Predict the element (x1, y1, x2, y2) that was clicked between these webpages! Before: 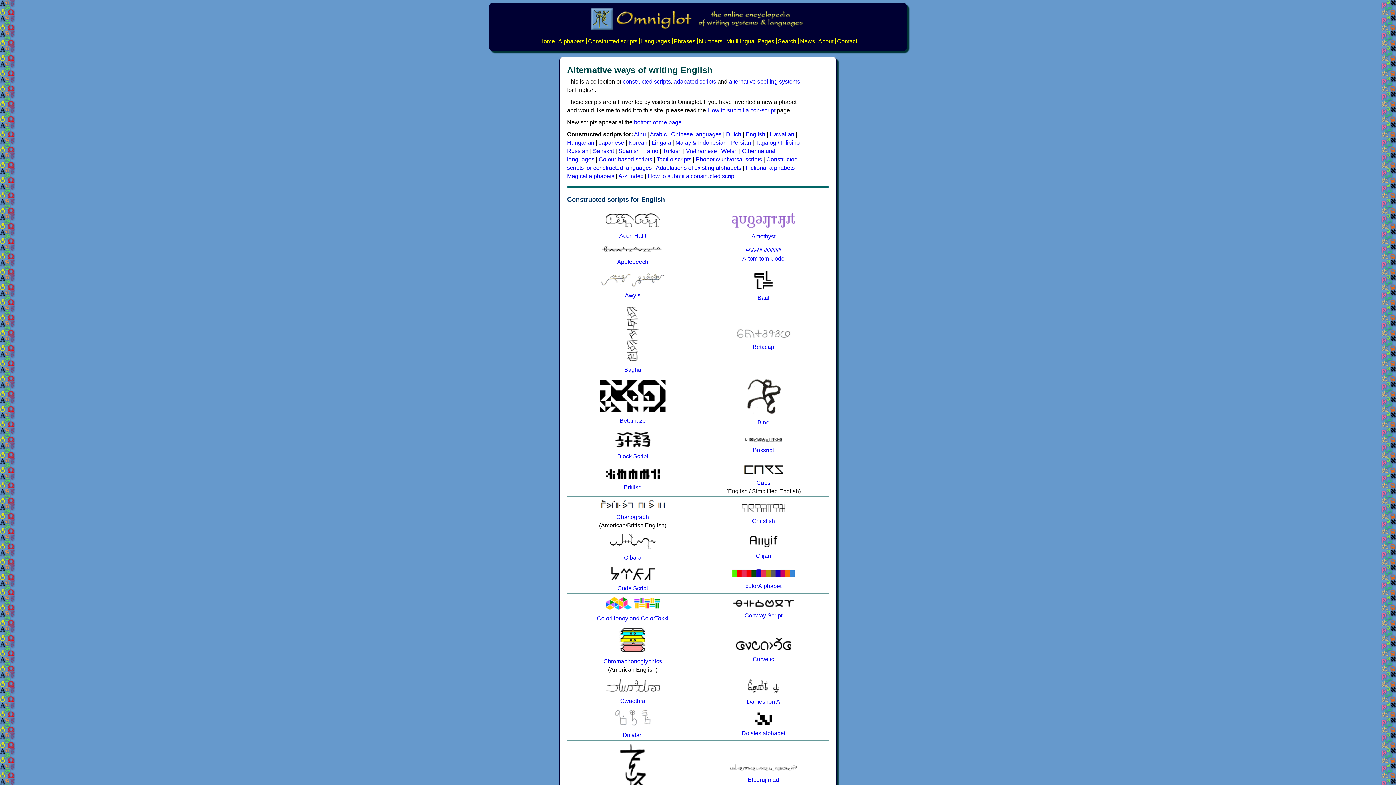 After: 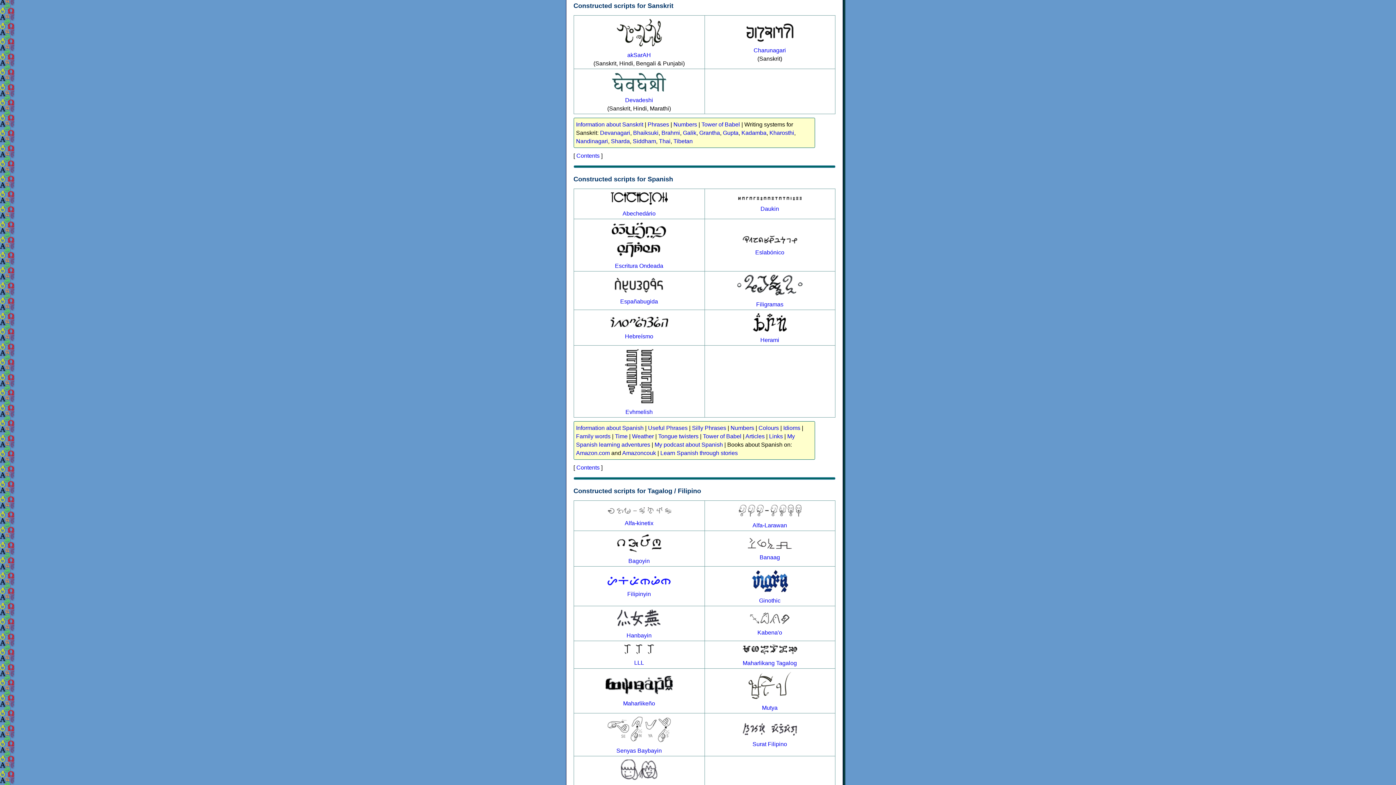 Action: bbox: (593, 148, 614, 154) label: Sanskrit